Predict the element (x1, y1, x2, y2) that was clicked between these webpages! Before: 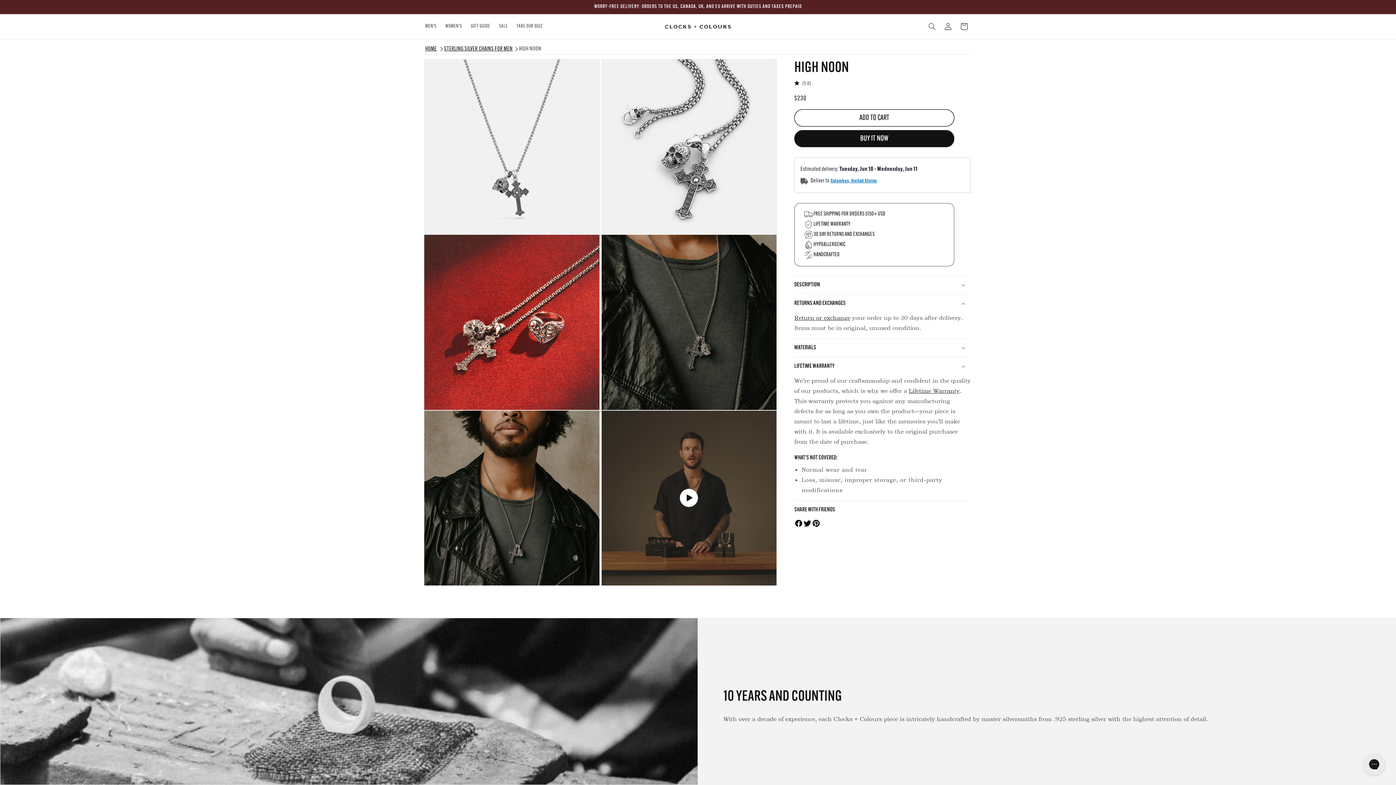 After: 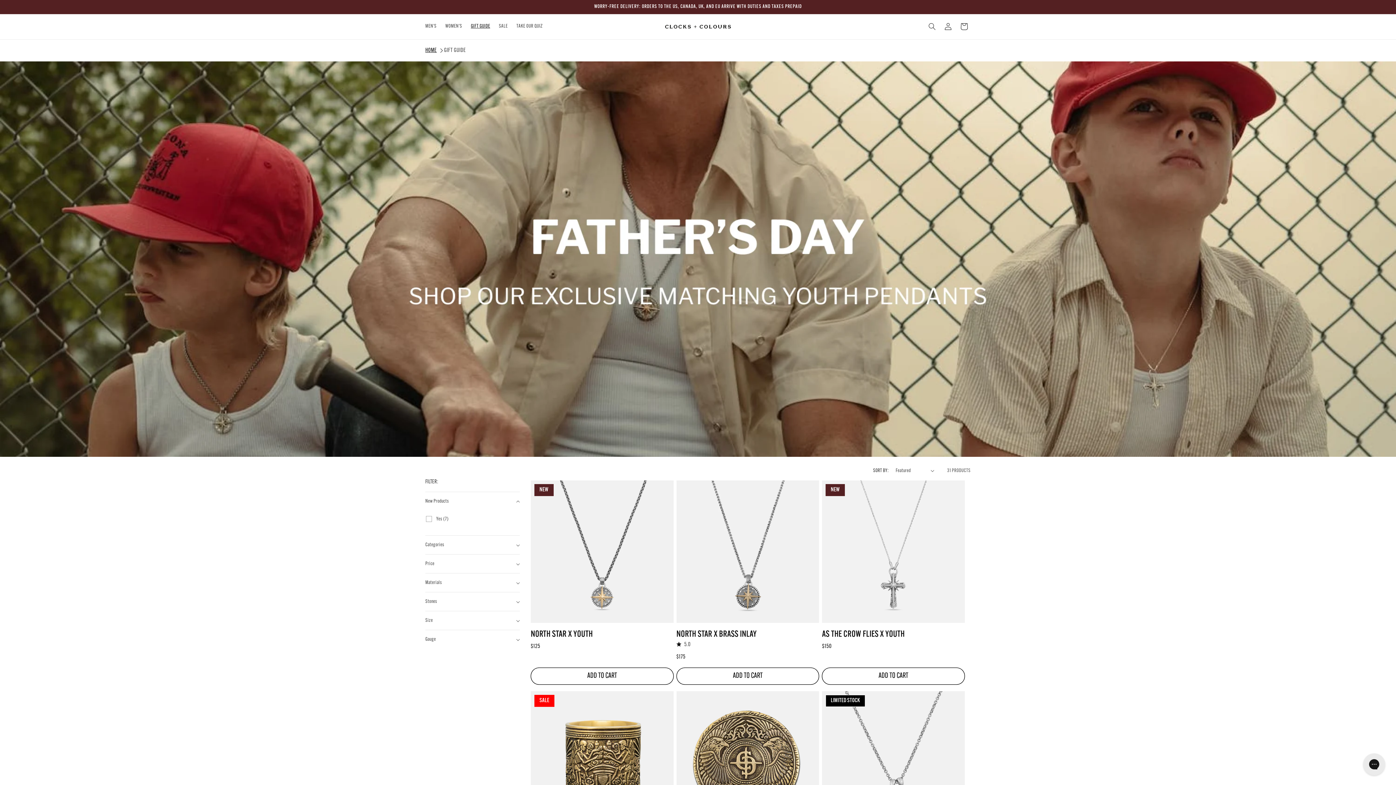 Action: label: GIFT GUIDE bbox: (466, 19, 494, 34)